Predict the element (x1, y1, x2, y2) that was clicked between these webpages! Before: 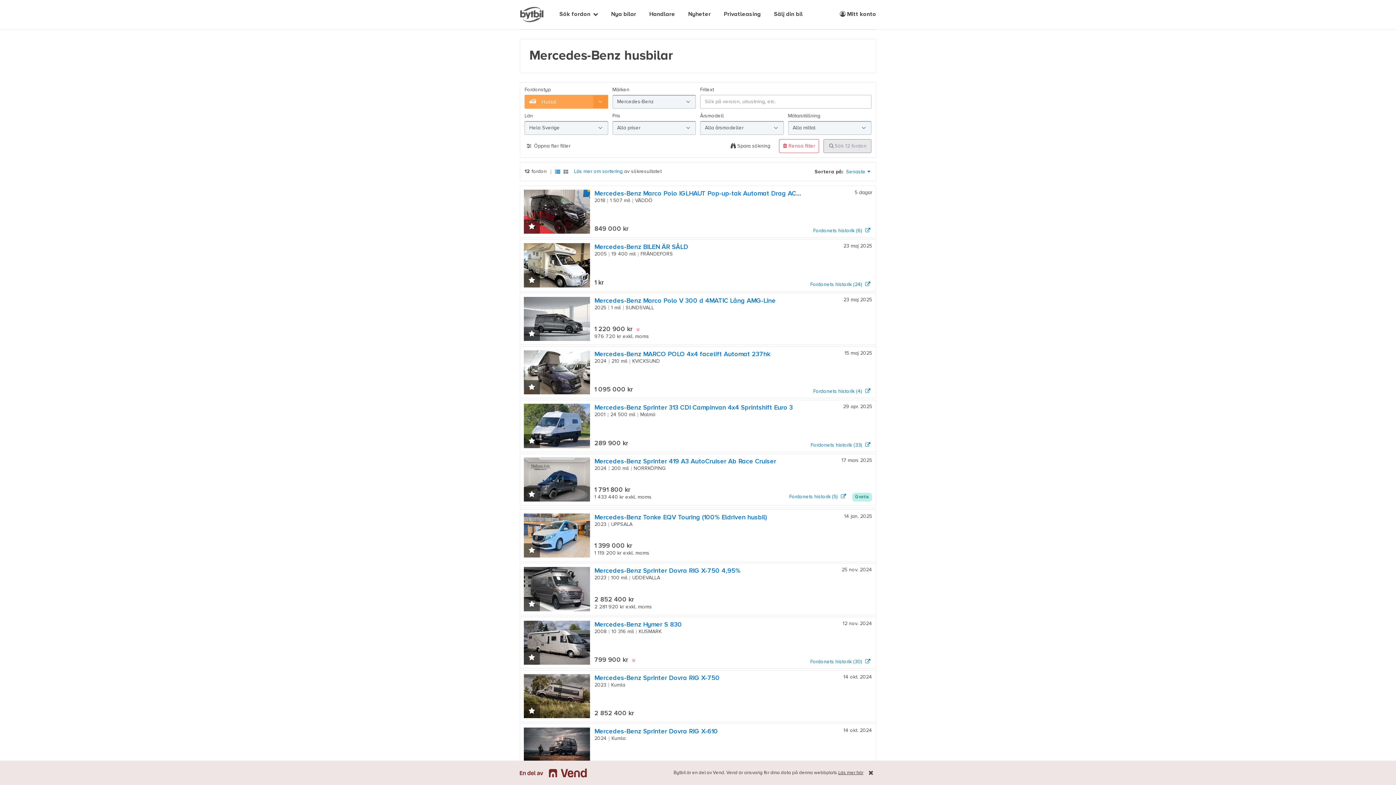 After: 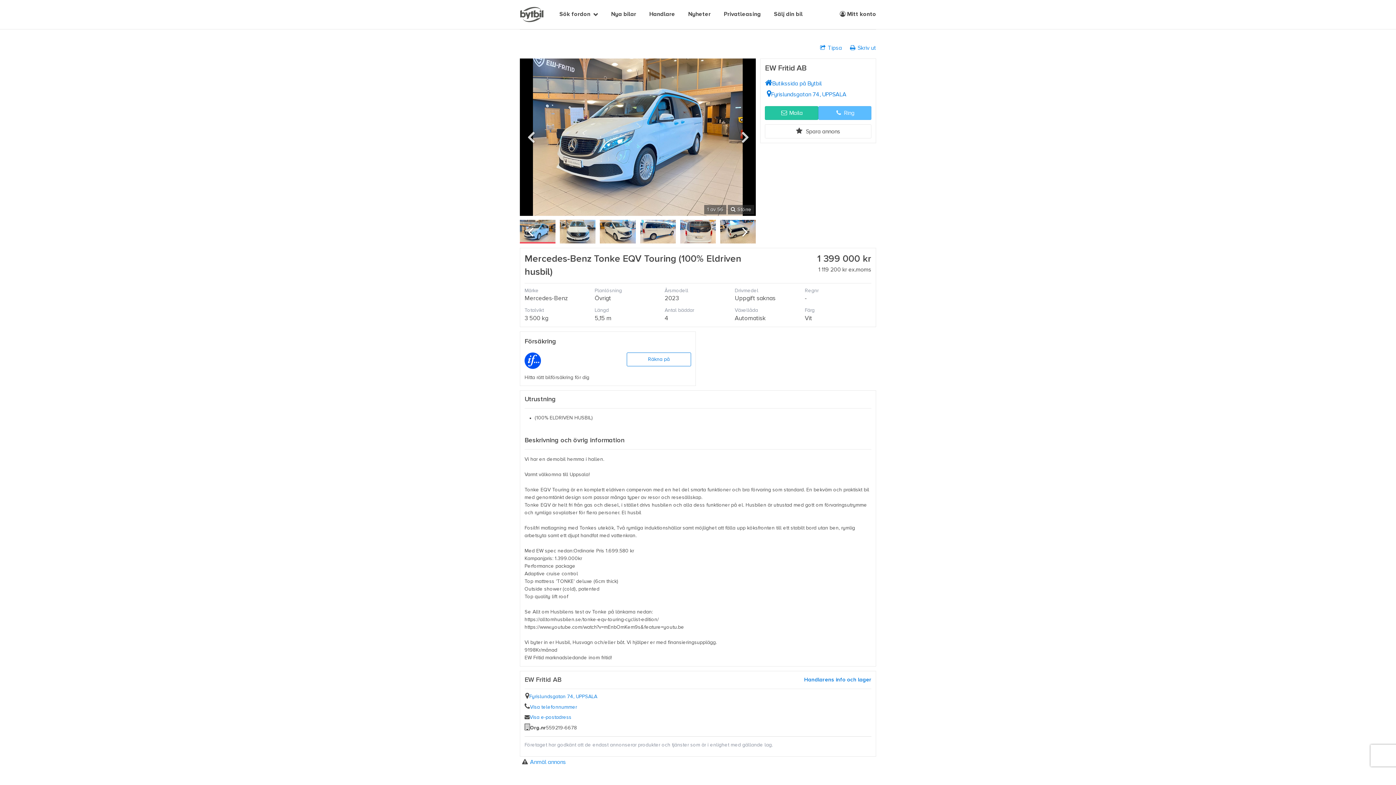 Action: label: Mercedes-Benz Tonke EQV Touring (100% Eldriven husbil) bbox: (594, 514, 767, 521)